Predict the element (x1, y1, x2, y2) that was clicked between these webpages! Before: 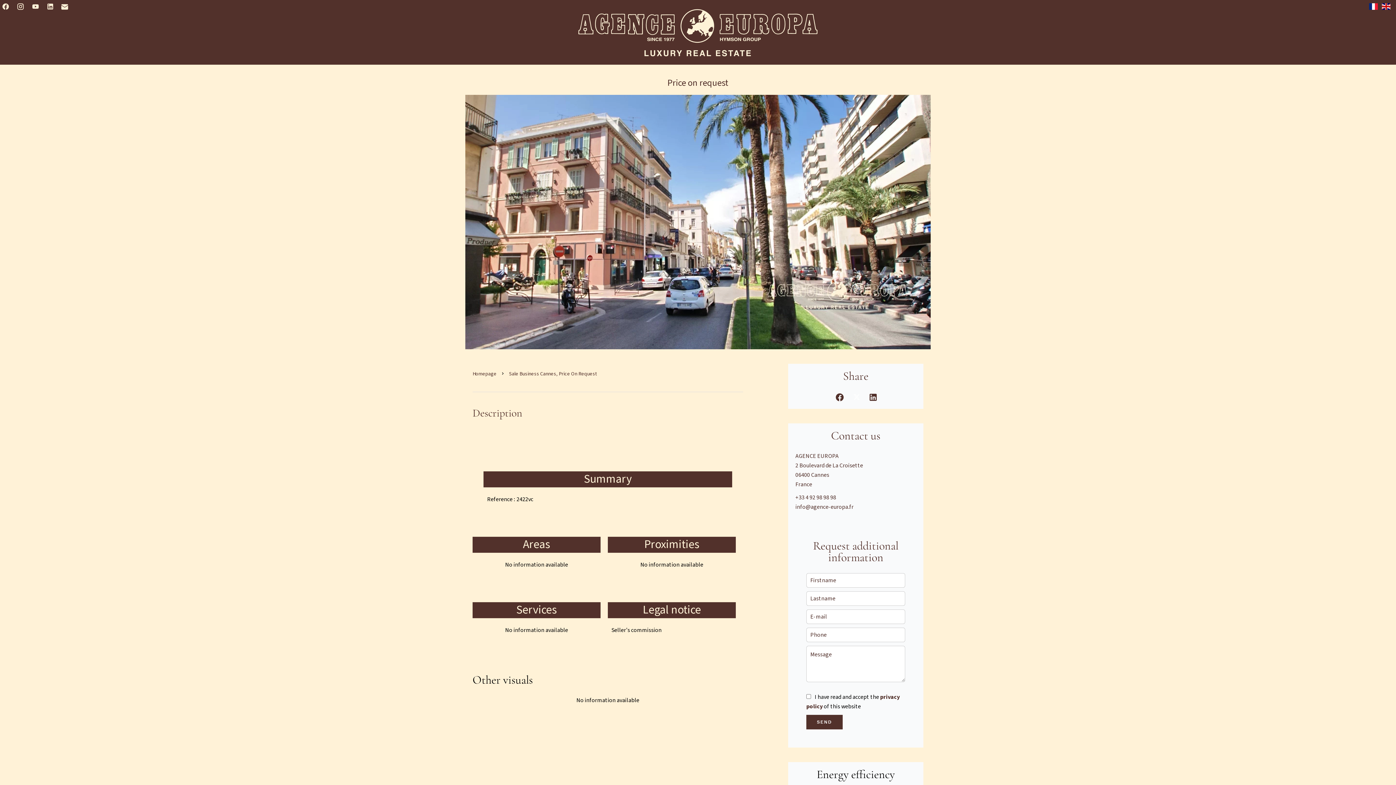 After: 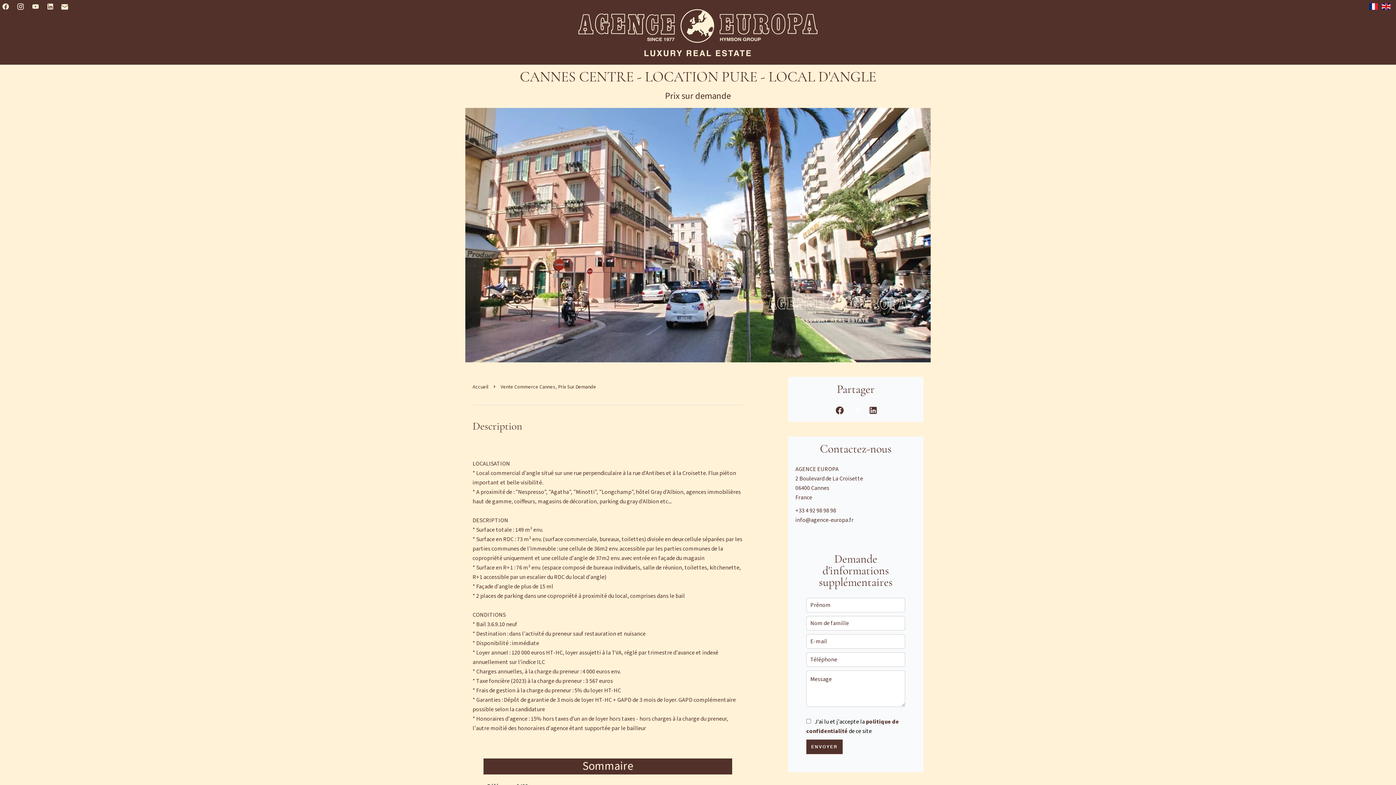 Action: bbox: (1369, 2, 1378, 9)